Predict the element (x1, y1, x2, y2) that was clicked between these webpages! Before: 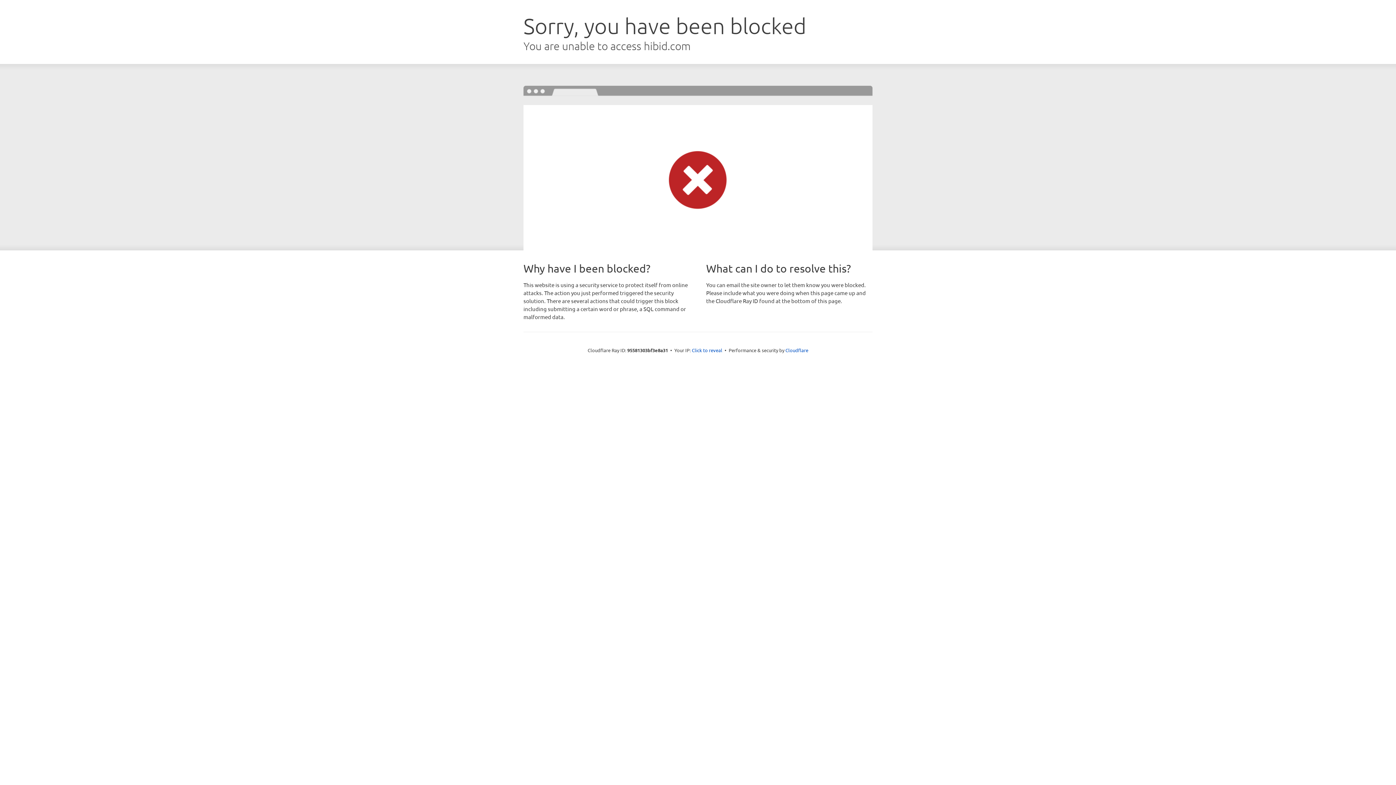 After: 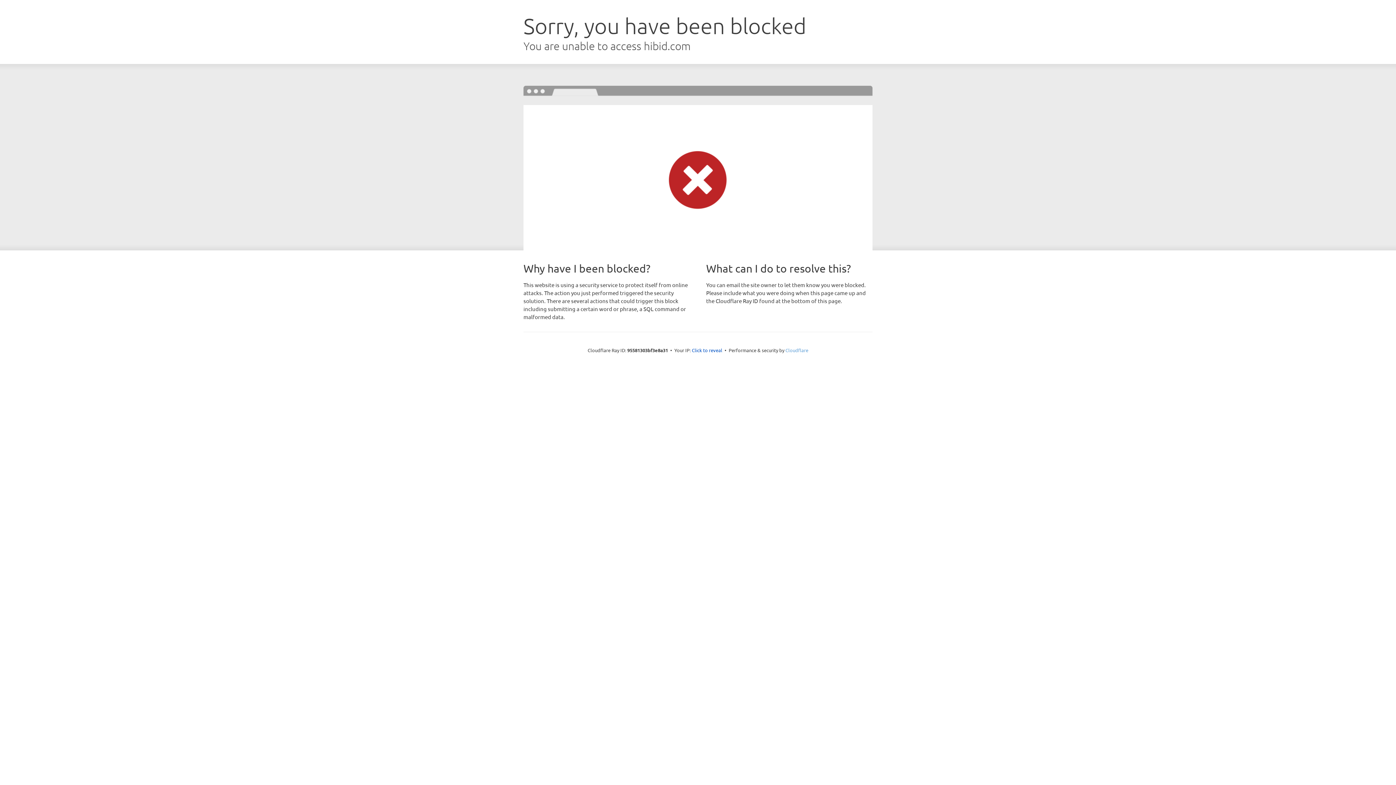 Action: bbox: (785, 347, 808, 353) label: Cloudflare